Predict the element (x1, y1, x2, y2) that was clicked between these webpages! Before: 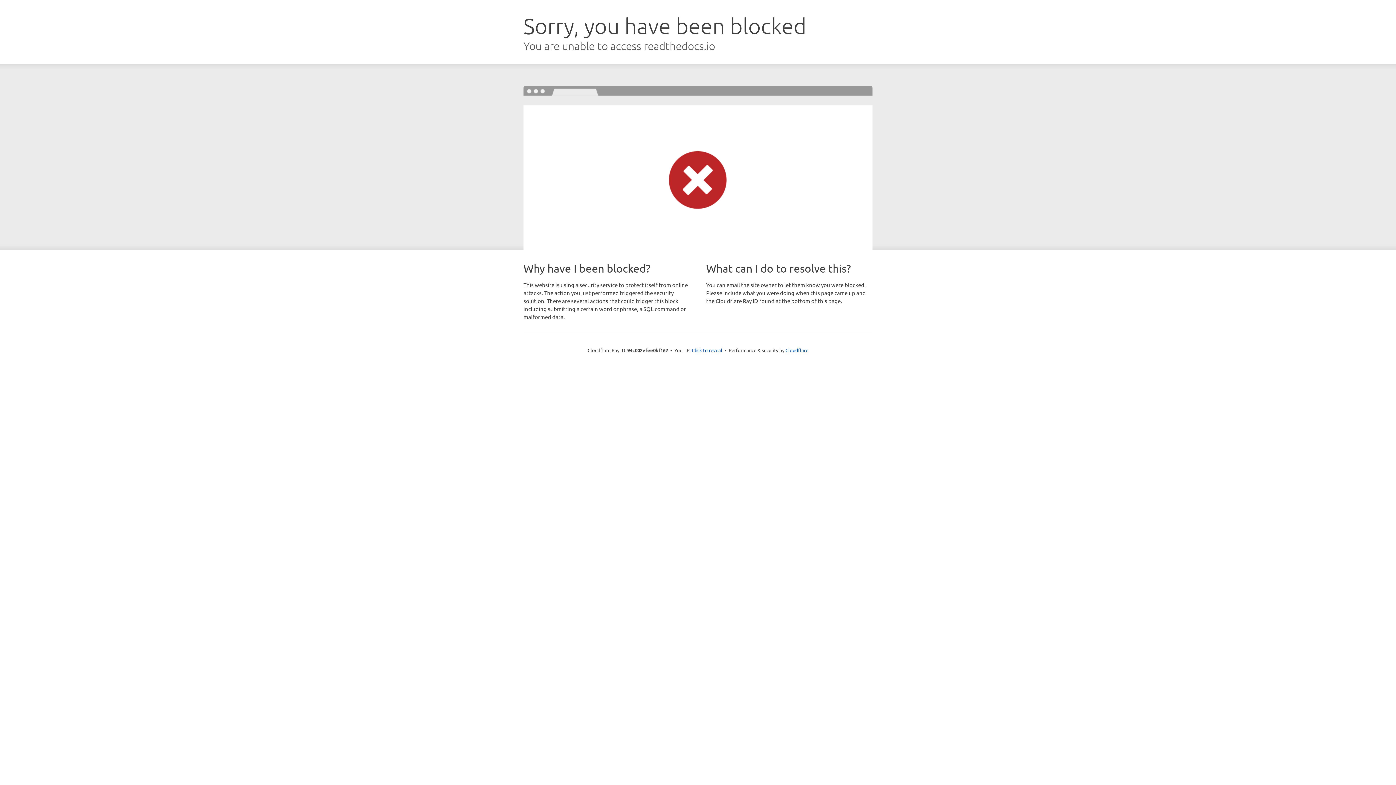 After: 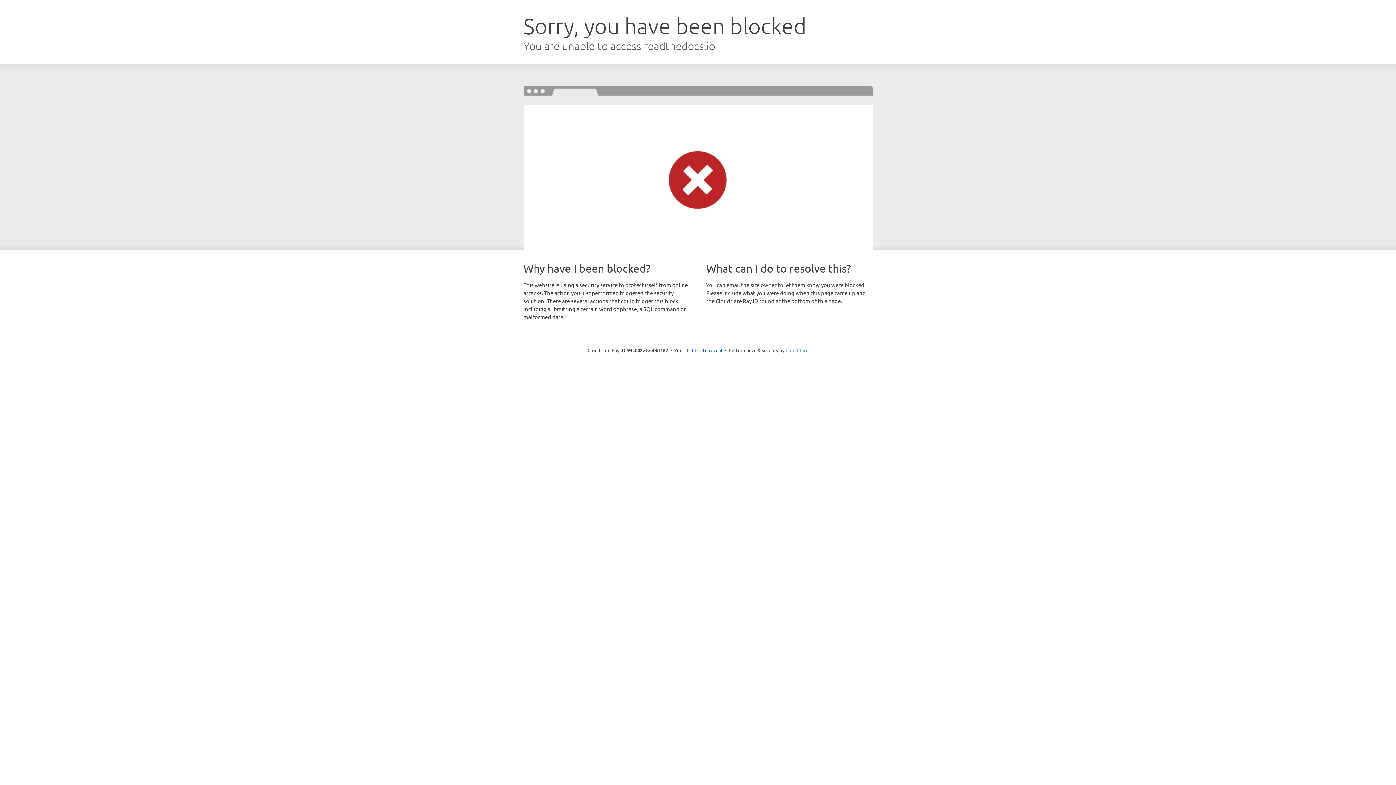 Action: bbox: (785, 347, 808, 353) label: Cloudflare